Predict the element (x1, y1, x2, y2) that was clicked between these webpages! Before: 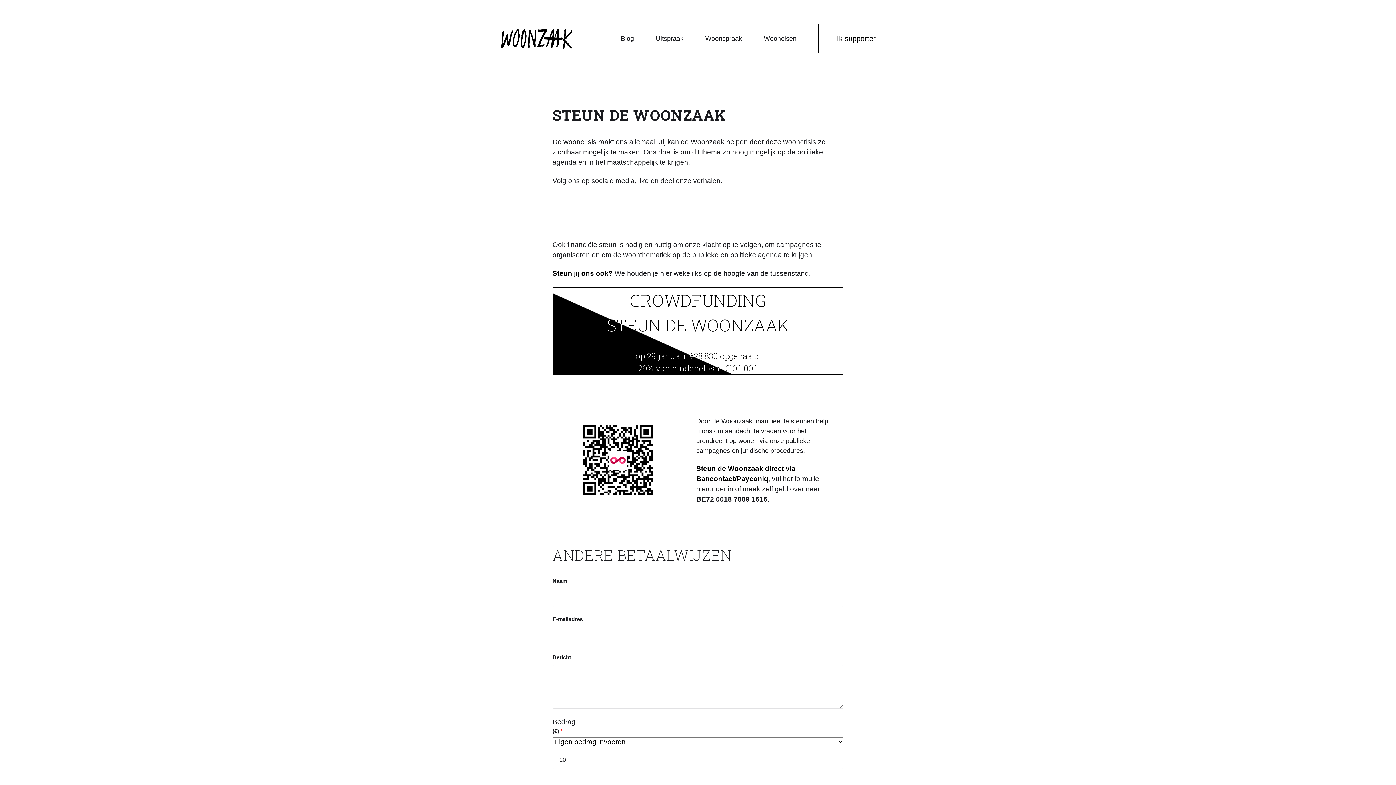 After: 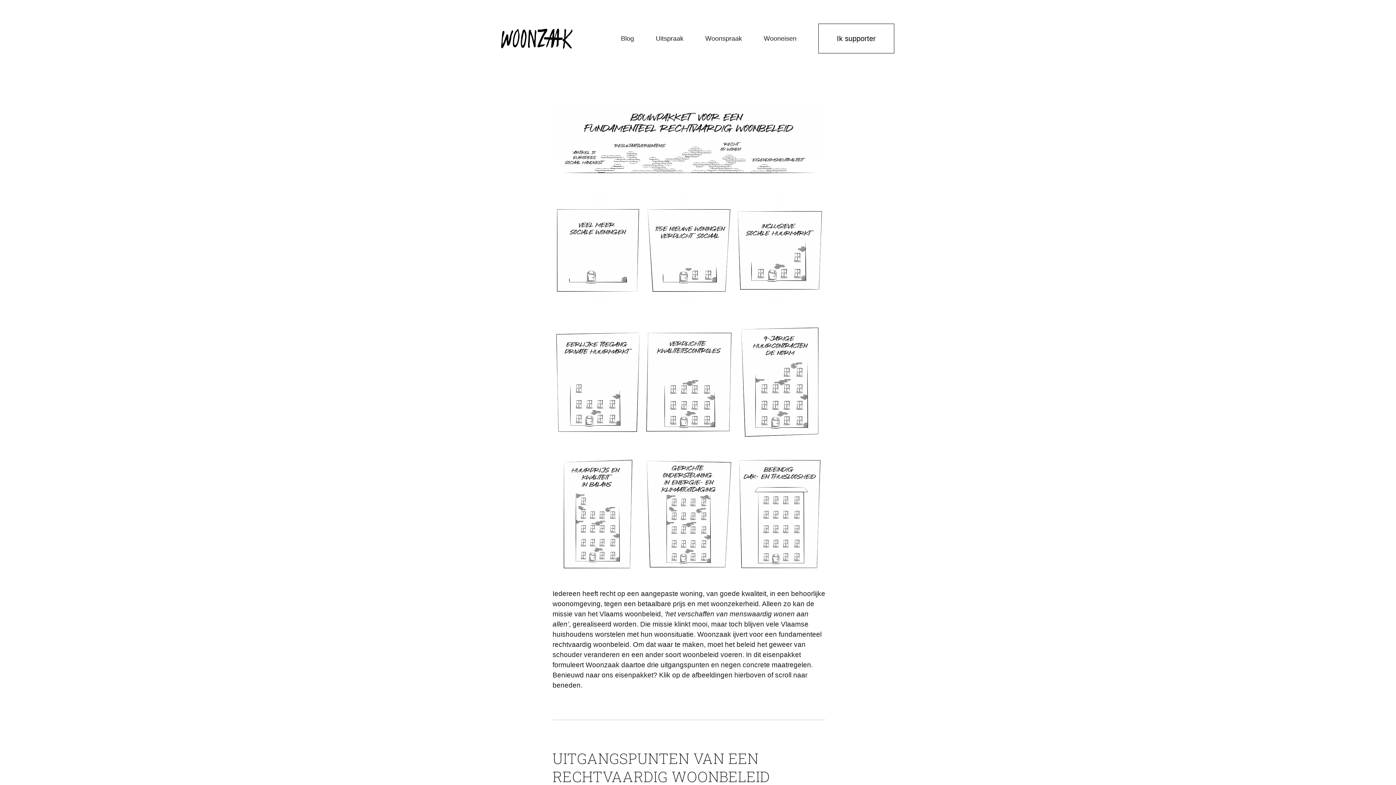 Action: bbox: (764, 35, 796, 41) label: Wooneisen